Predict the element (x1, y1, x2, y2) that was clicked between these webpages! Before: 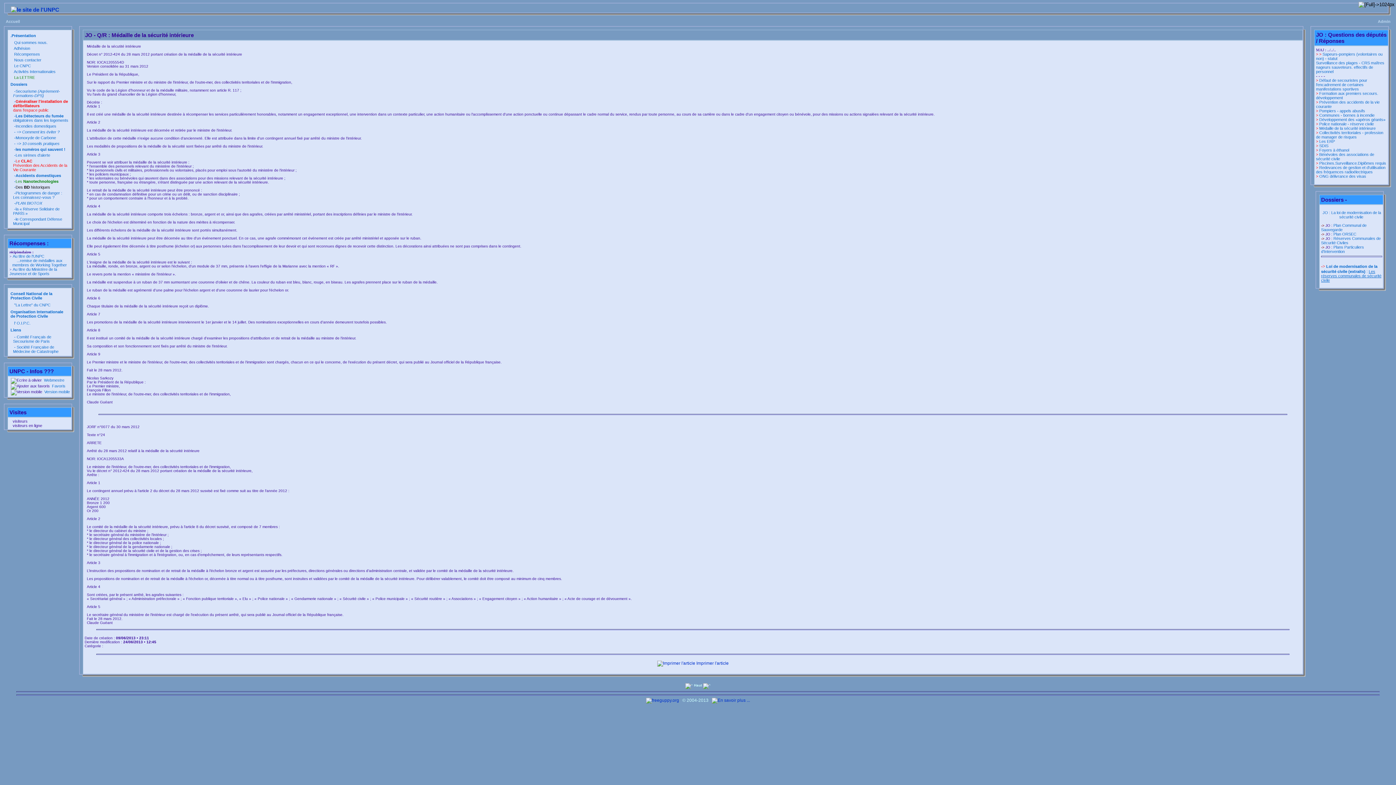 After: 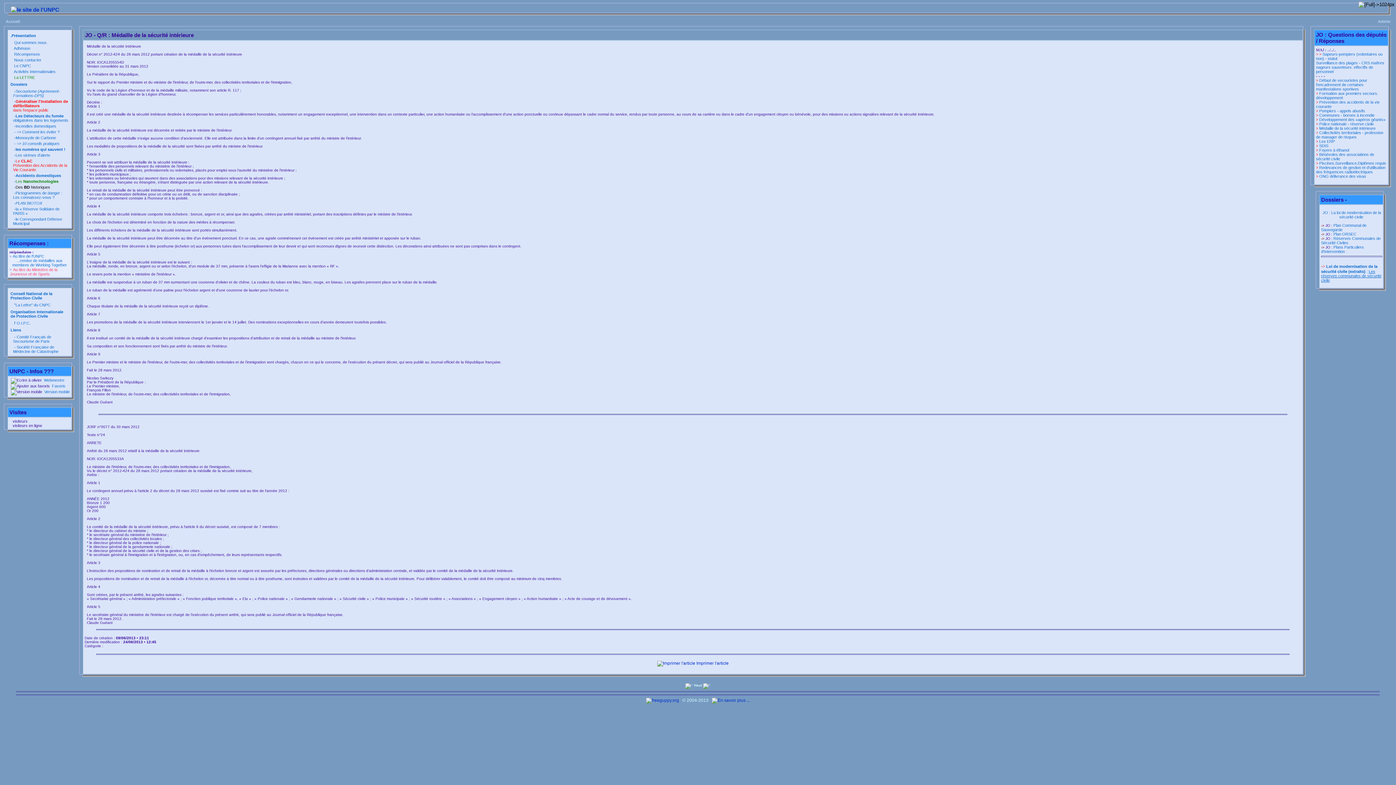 Action: bbox: (9, 267, 57, 276) label: Au titre du Ministère de la Jeunesse et de Sports